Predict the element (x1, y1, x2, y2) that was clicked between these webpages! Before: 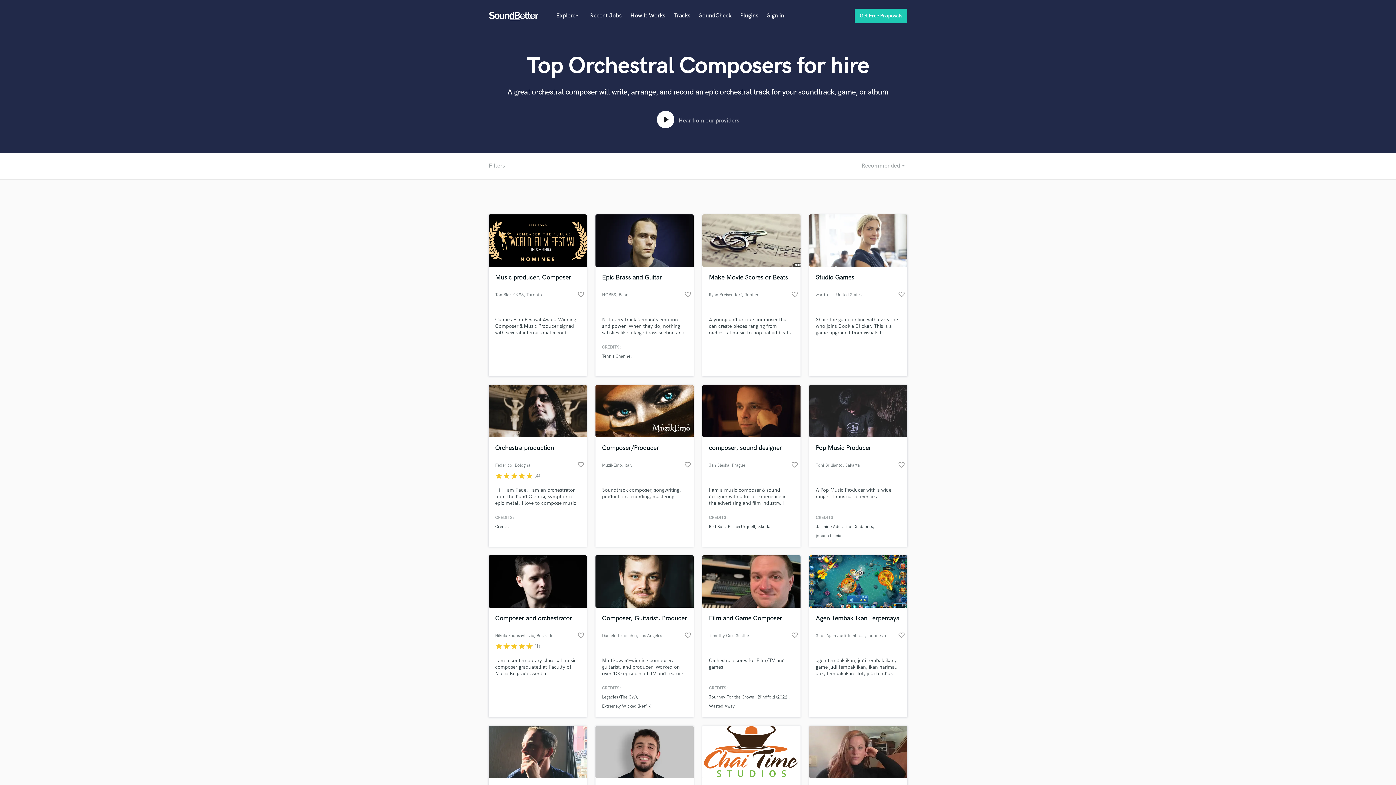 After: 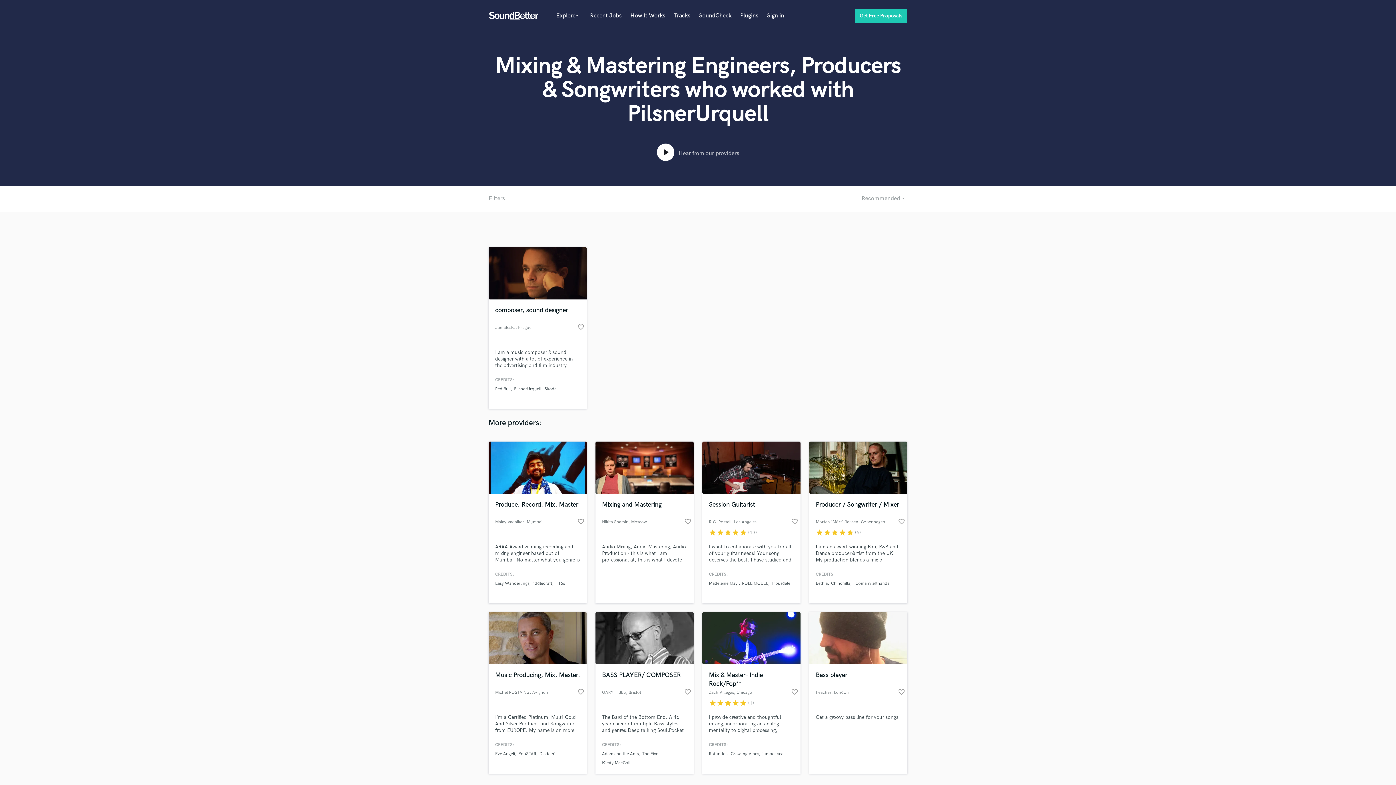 Action: bbox: (728, 524, 755, 529) label: PilsnerUrquell